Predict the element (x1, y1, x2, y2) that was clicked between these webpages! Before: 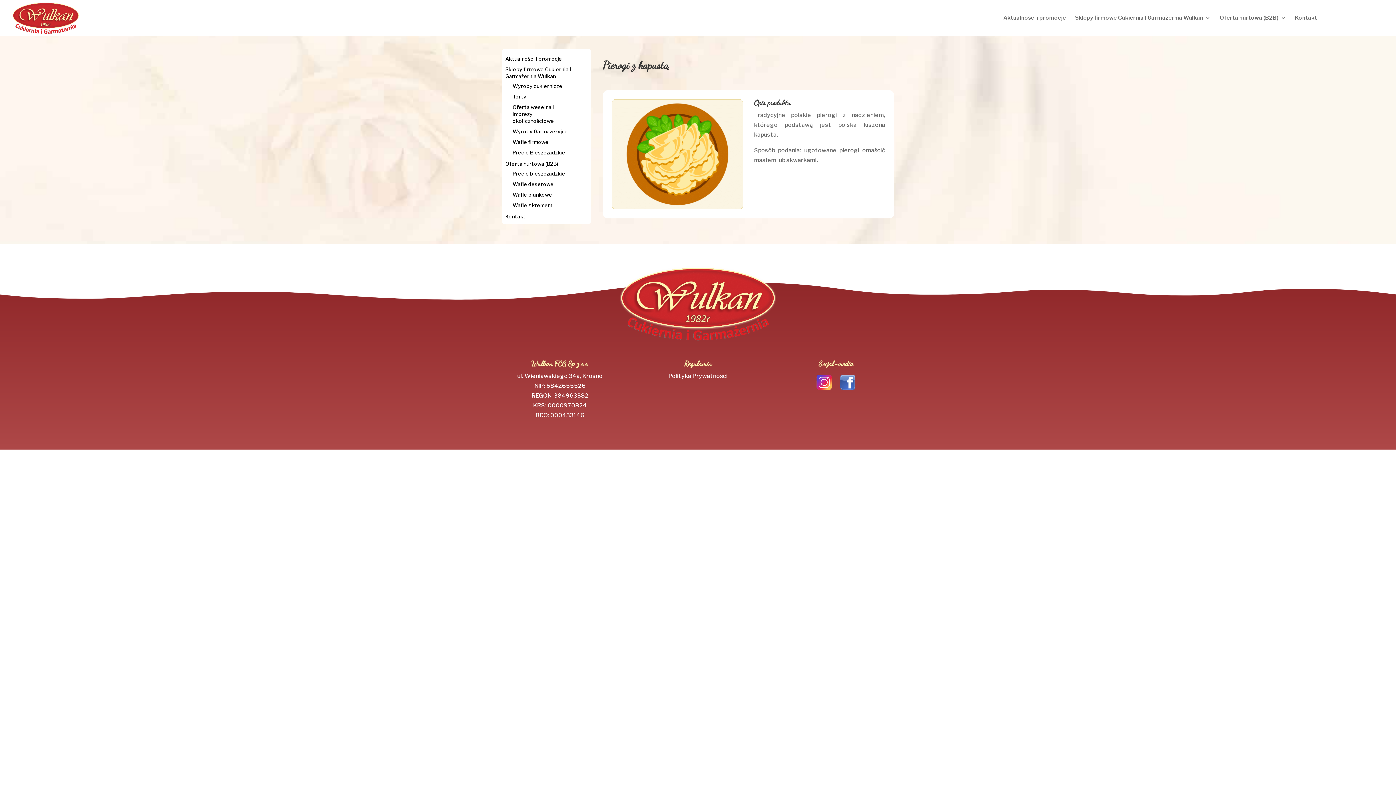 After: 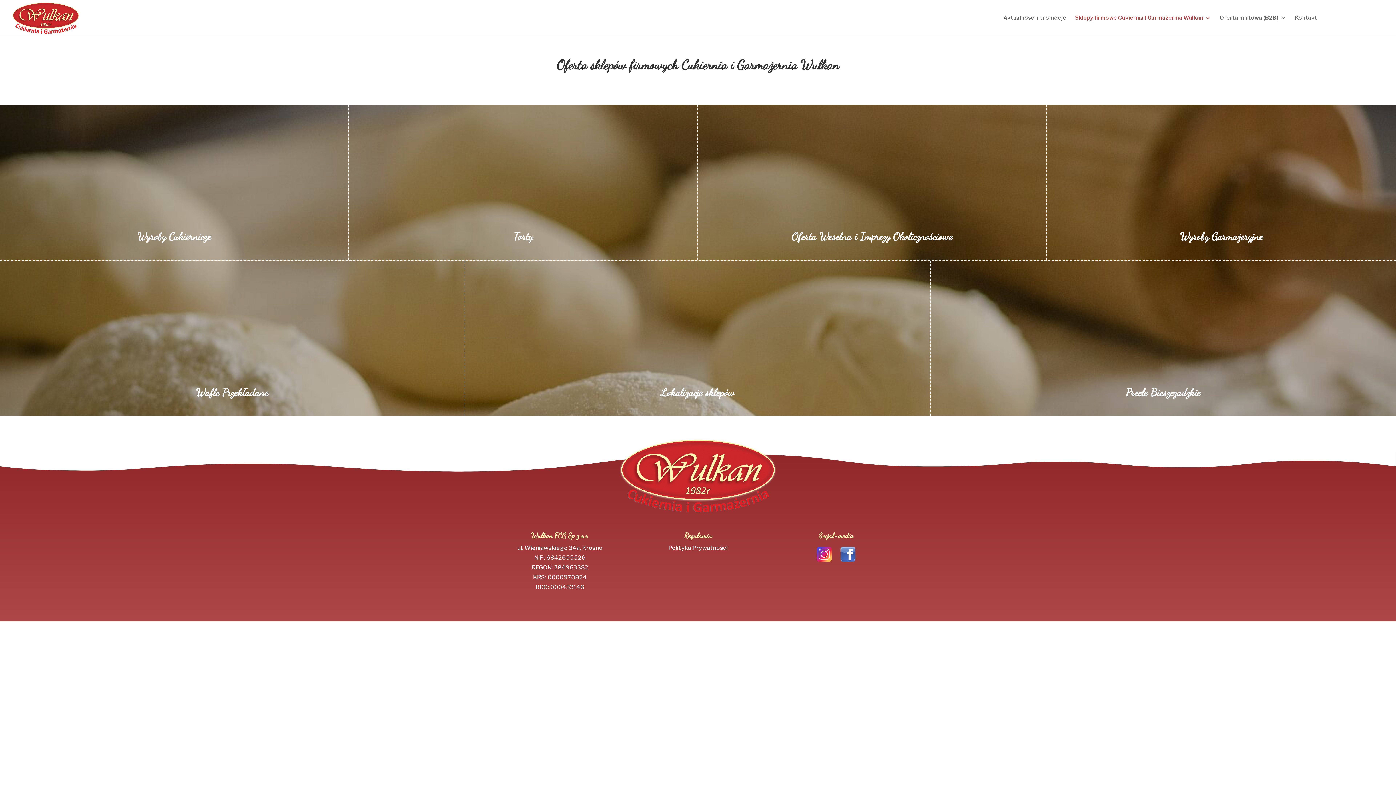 Action: label: Sklepy firmowe Cukiernia I Garmażernia Wulkan bbox: (1075, 15, 1210, 35)